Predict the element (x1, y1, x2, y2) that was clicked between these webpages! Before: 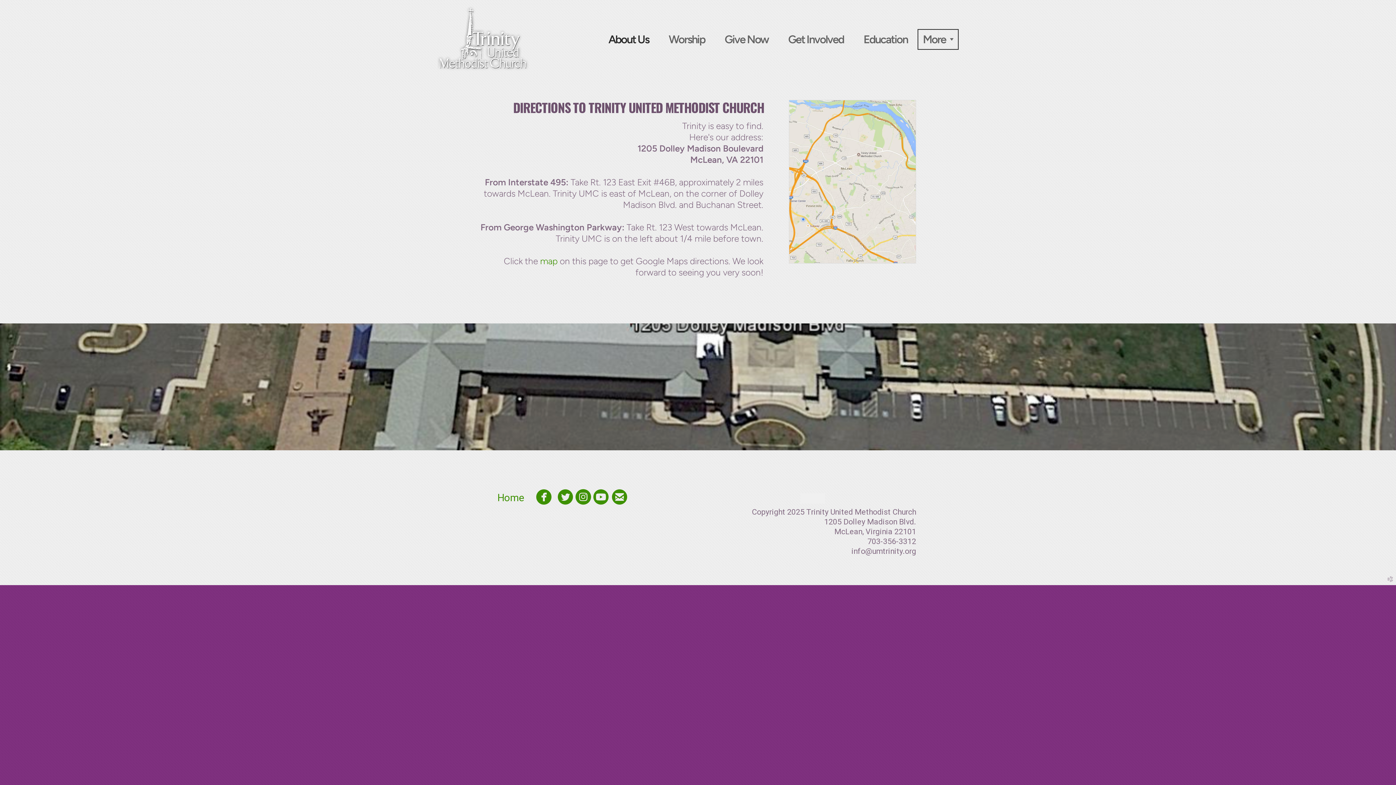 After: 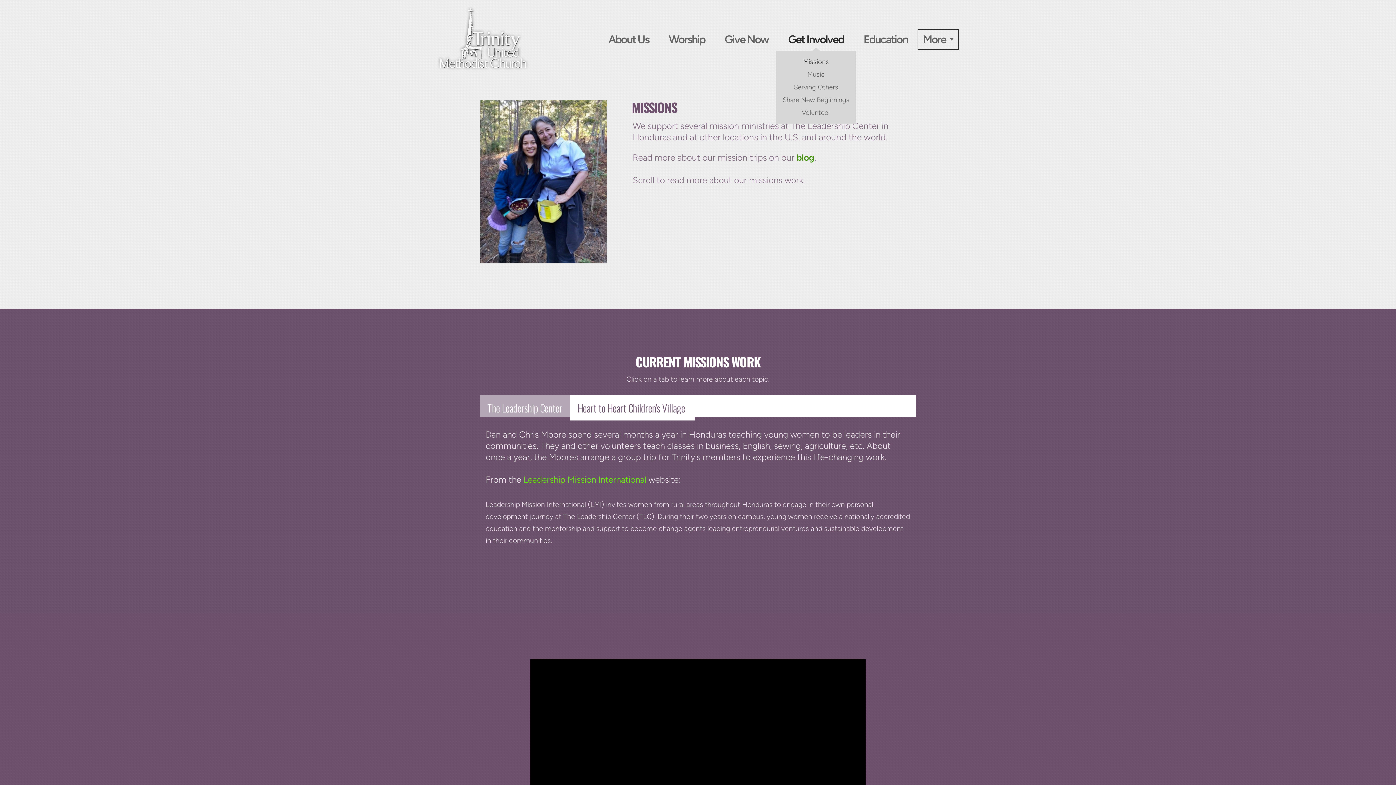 Action: bbox: (778, 27, 853, 51) label: Get Involved